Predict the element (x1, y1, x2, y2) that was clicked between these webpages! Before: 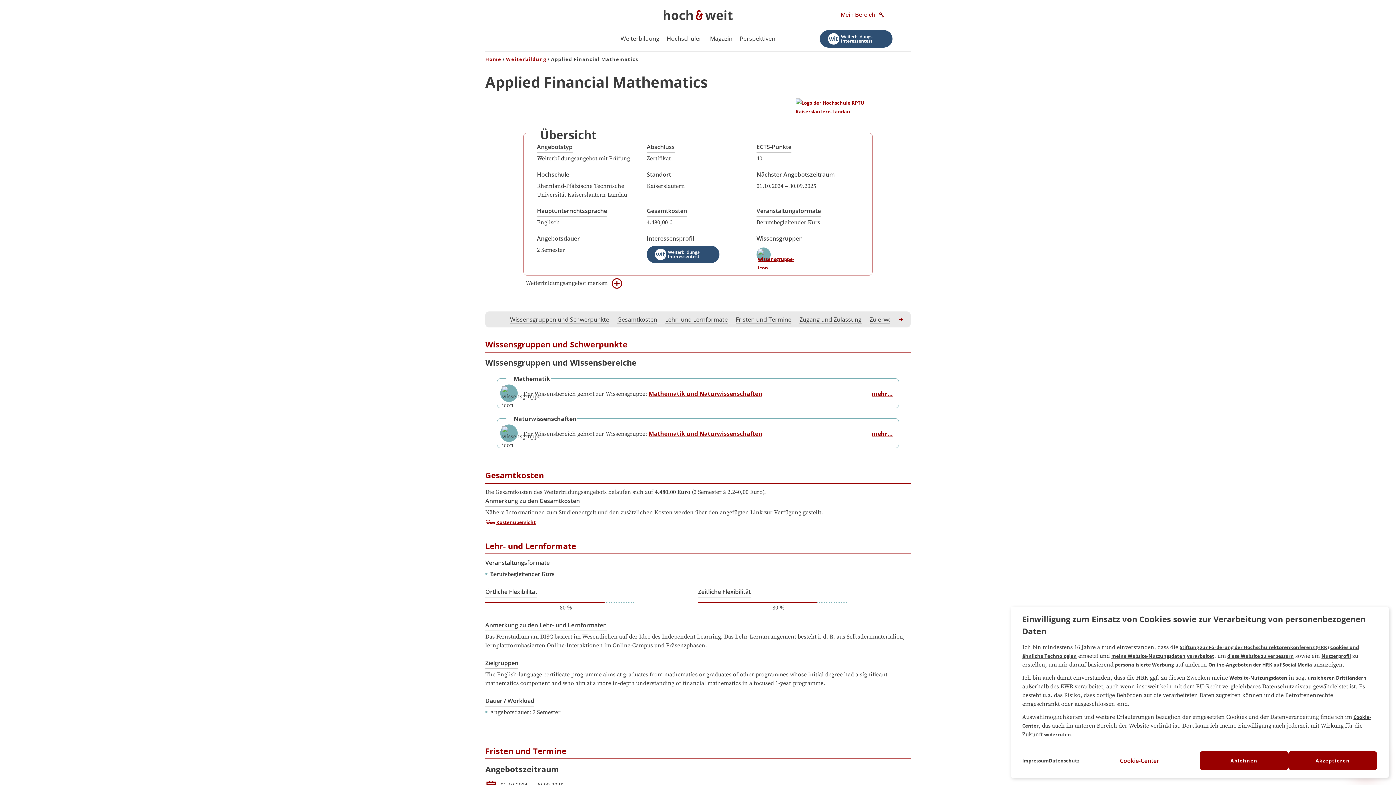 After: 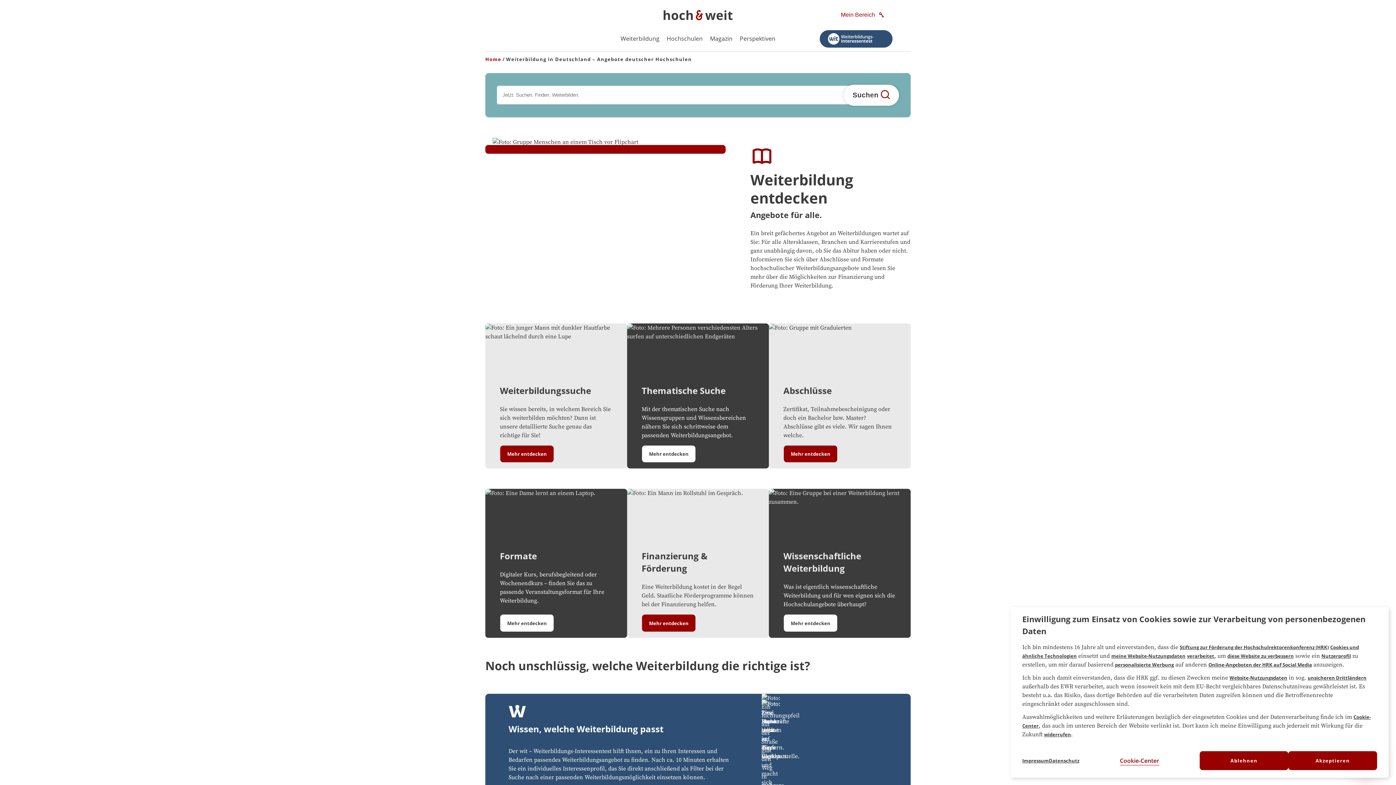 Action: bbox: (506, 54, 546, 63) label: Weiterbildung